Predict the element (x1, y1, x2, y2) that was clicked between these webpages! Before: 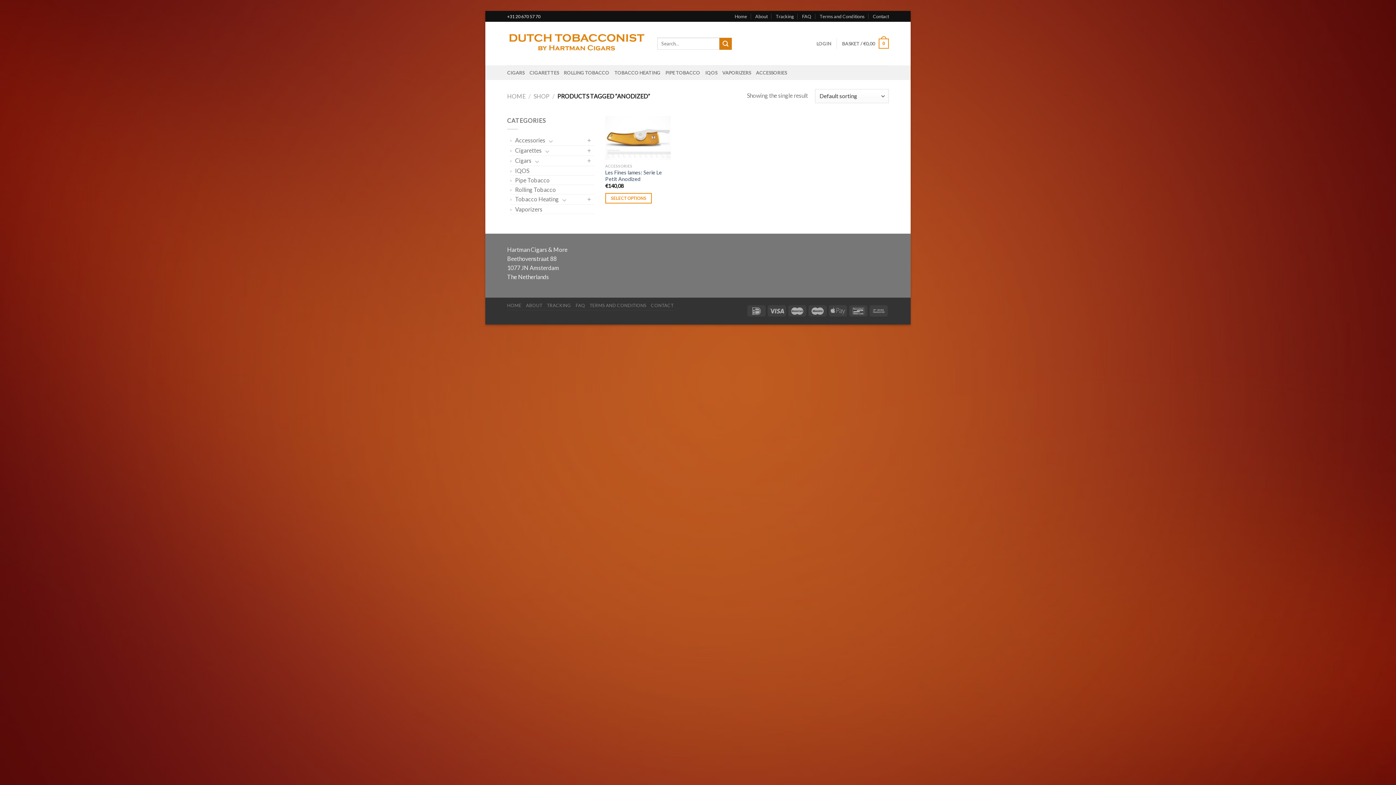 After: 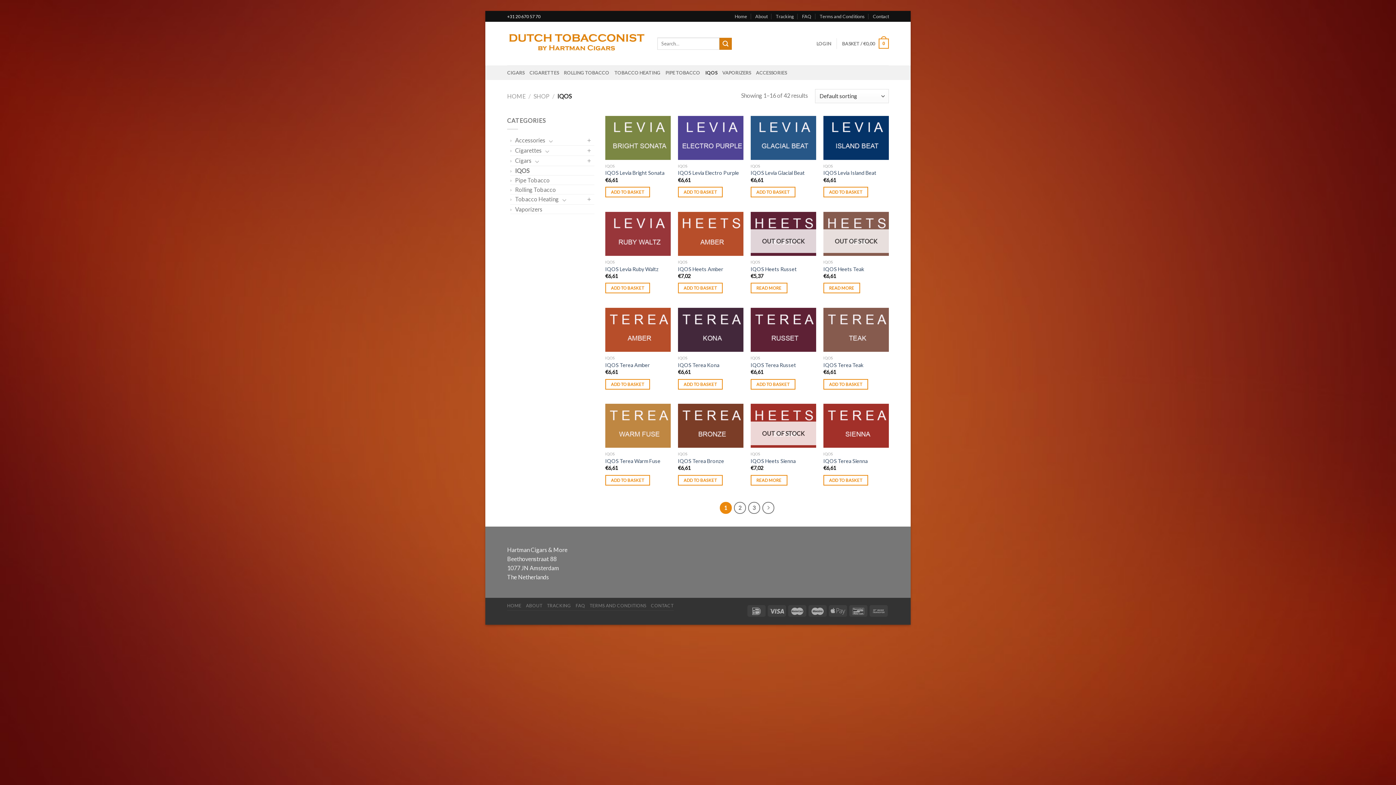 Action: bbox: (515, 167, 529, 174) label: IQOS